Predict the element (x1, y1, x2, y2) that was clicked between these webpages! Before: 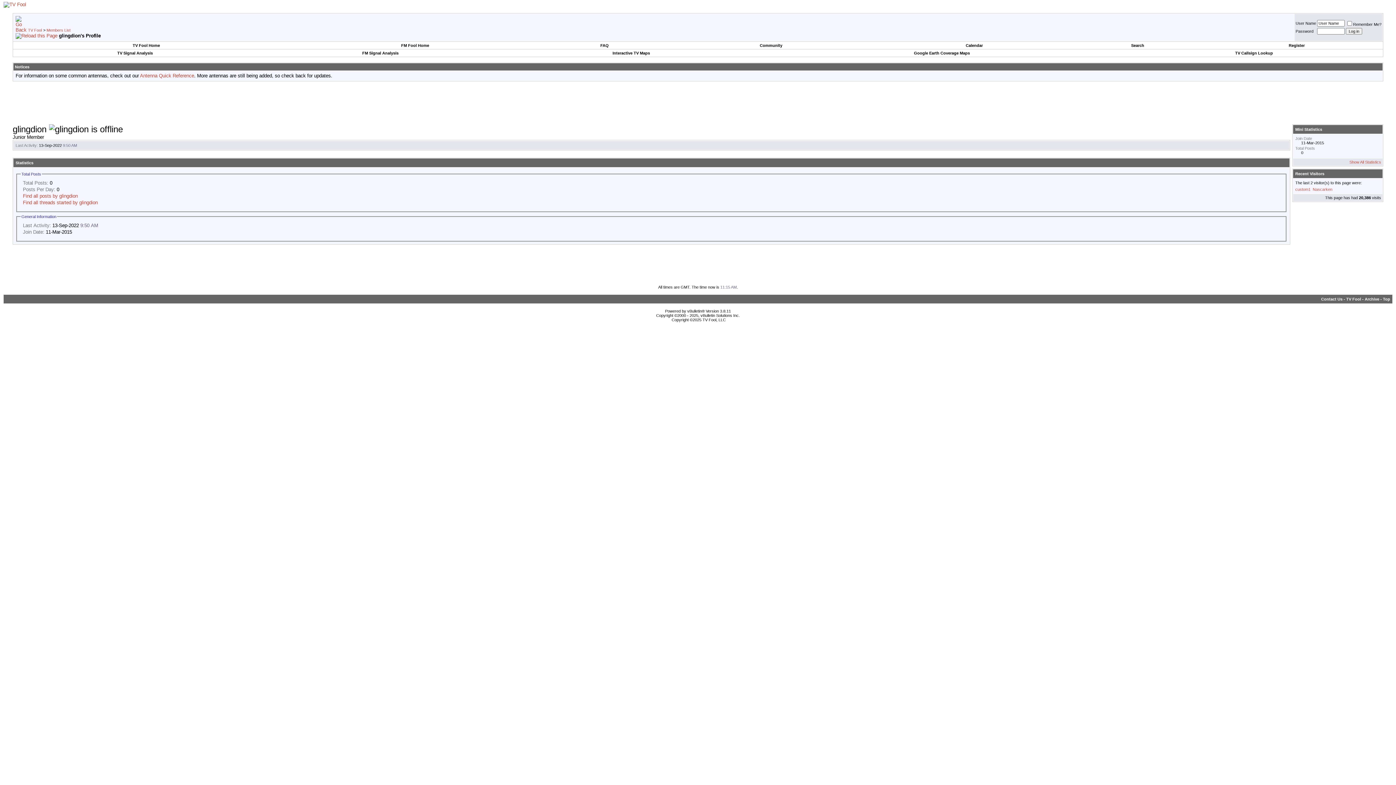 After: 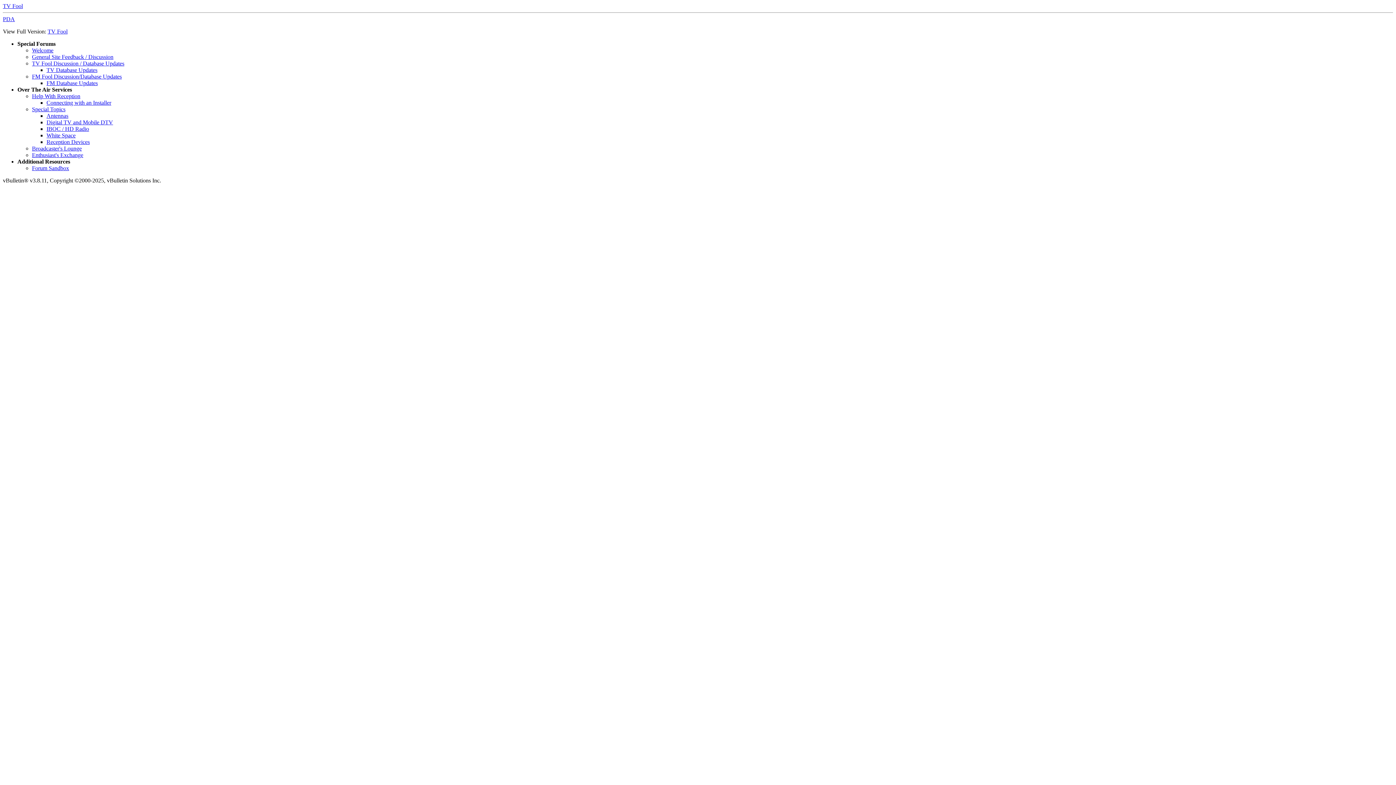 Action: bbox: (1365, 297, 1379, 301) label: Archive